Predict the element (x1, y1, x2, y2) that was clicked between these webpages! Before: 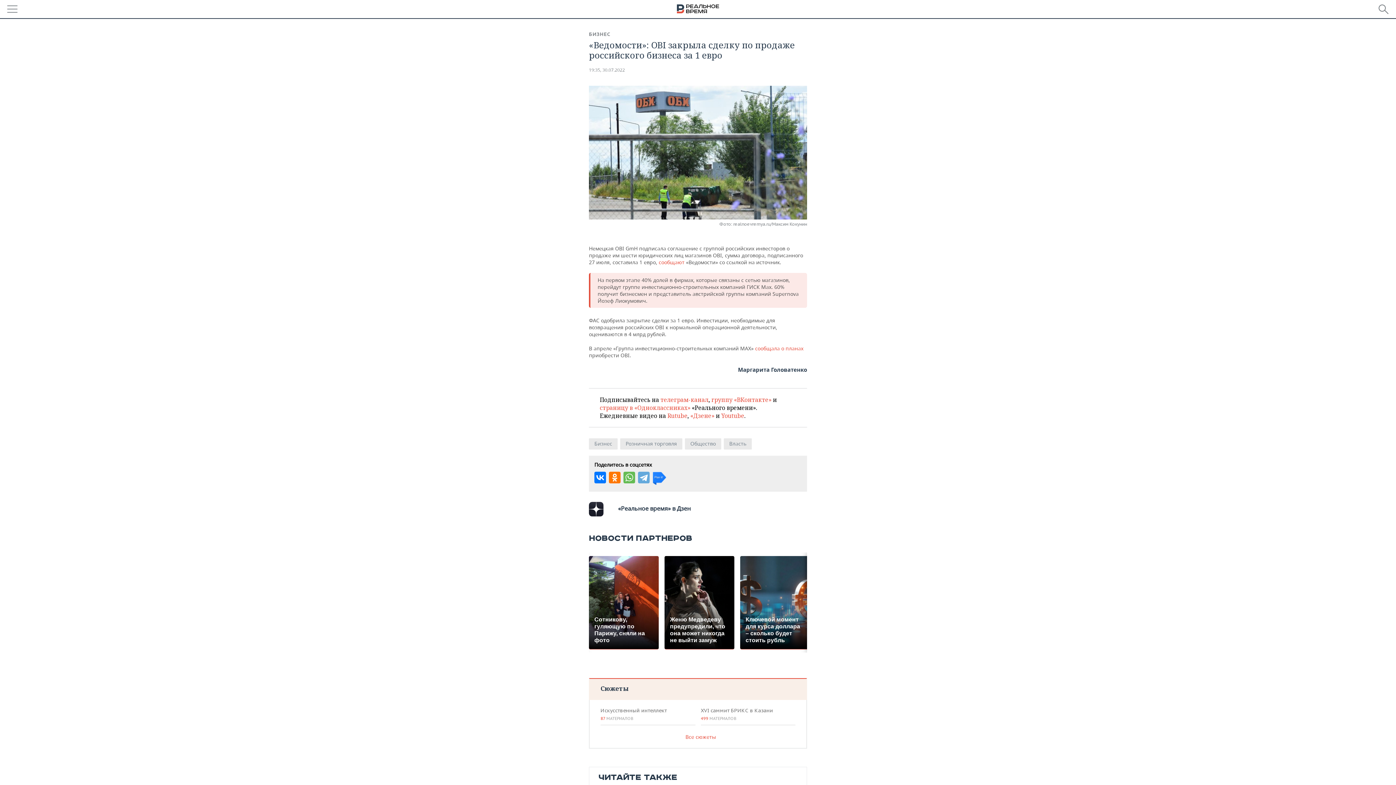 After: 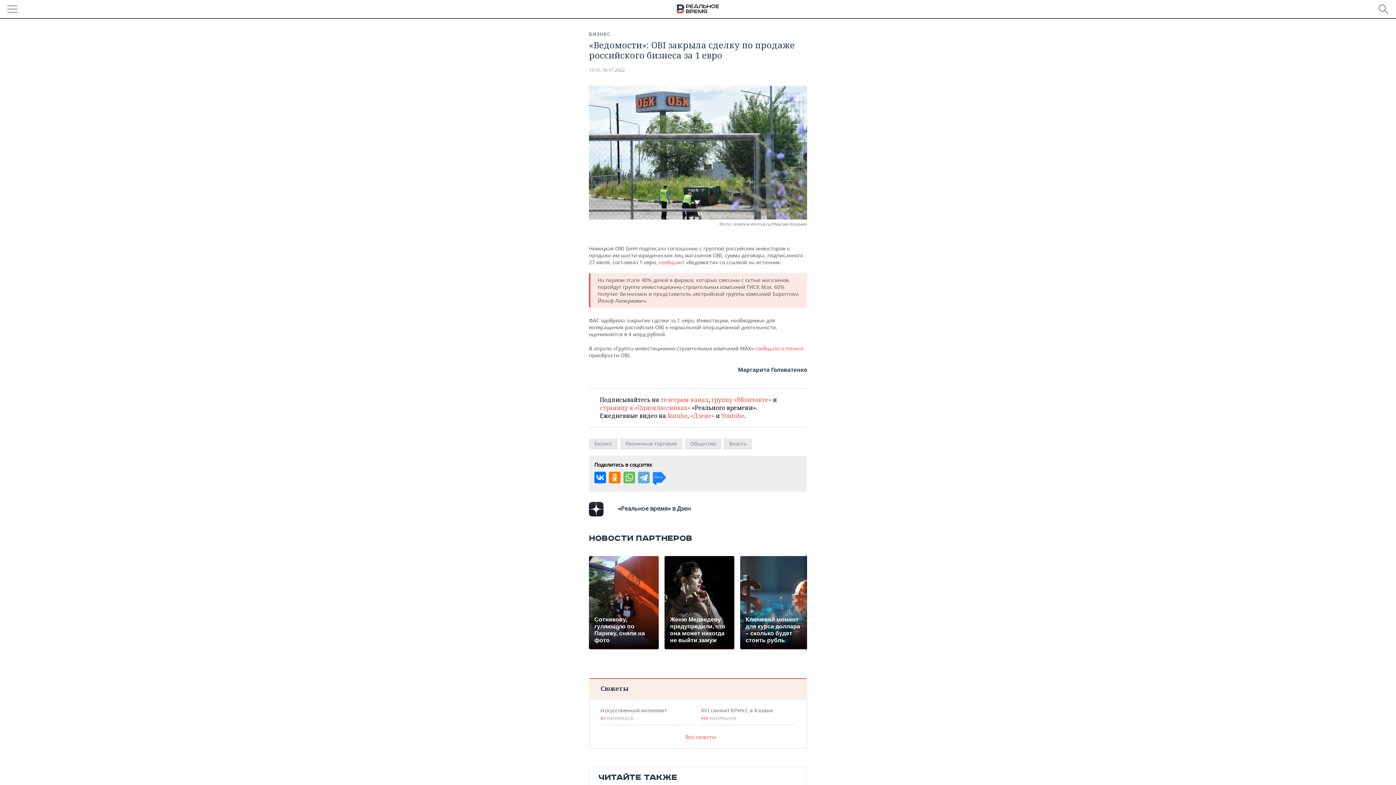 Action: bbox: (660, 396, 708, 404) label: телеграм-канал